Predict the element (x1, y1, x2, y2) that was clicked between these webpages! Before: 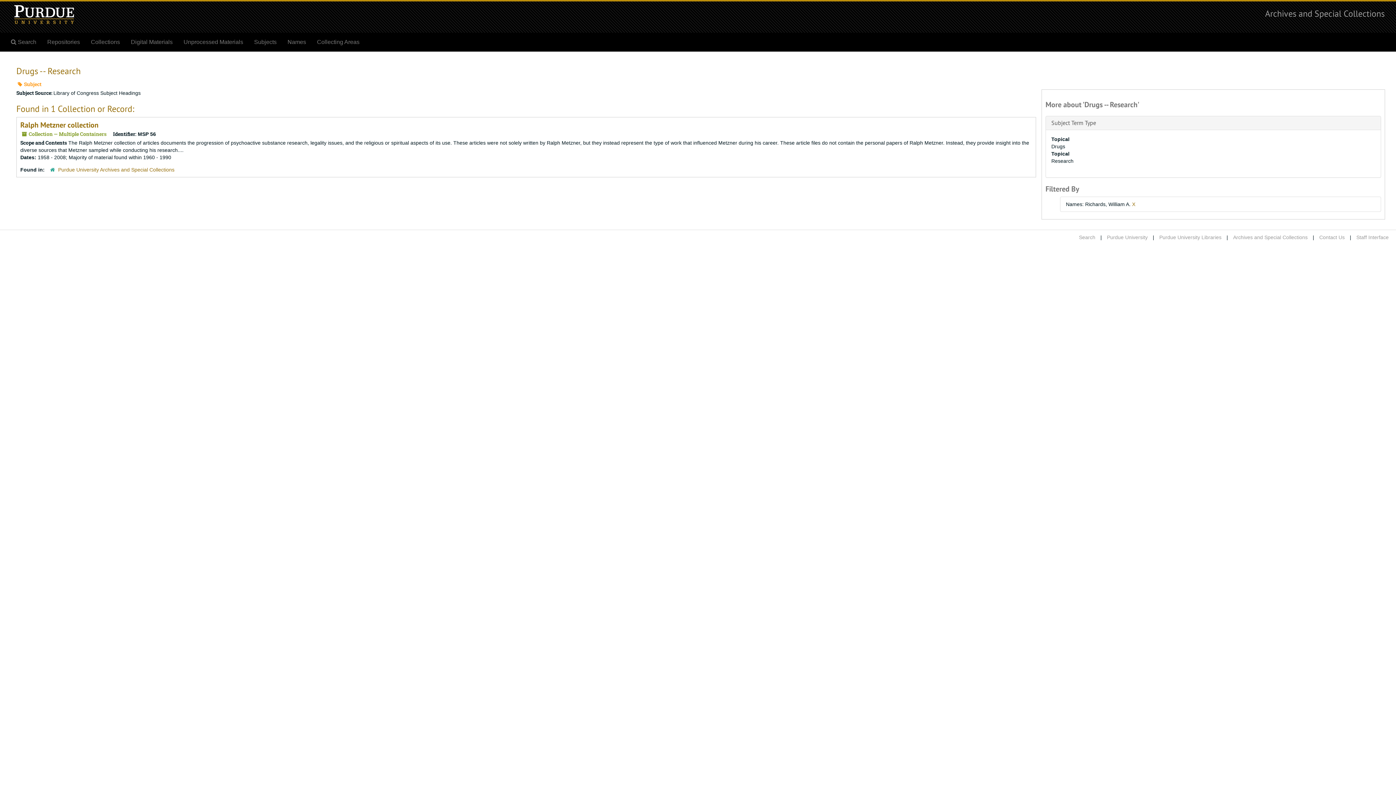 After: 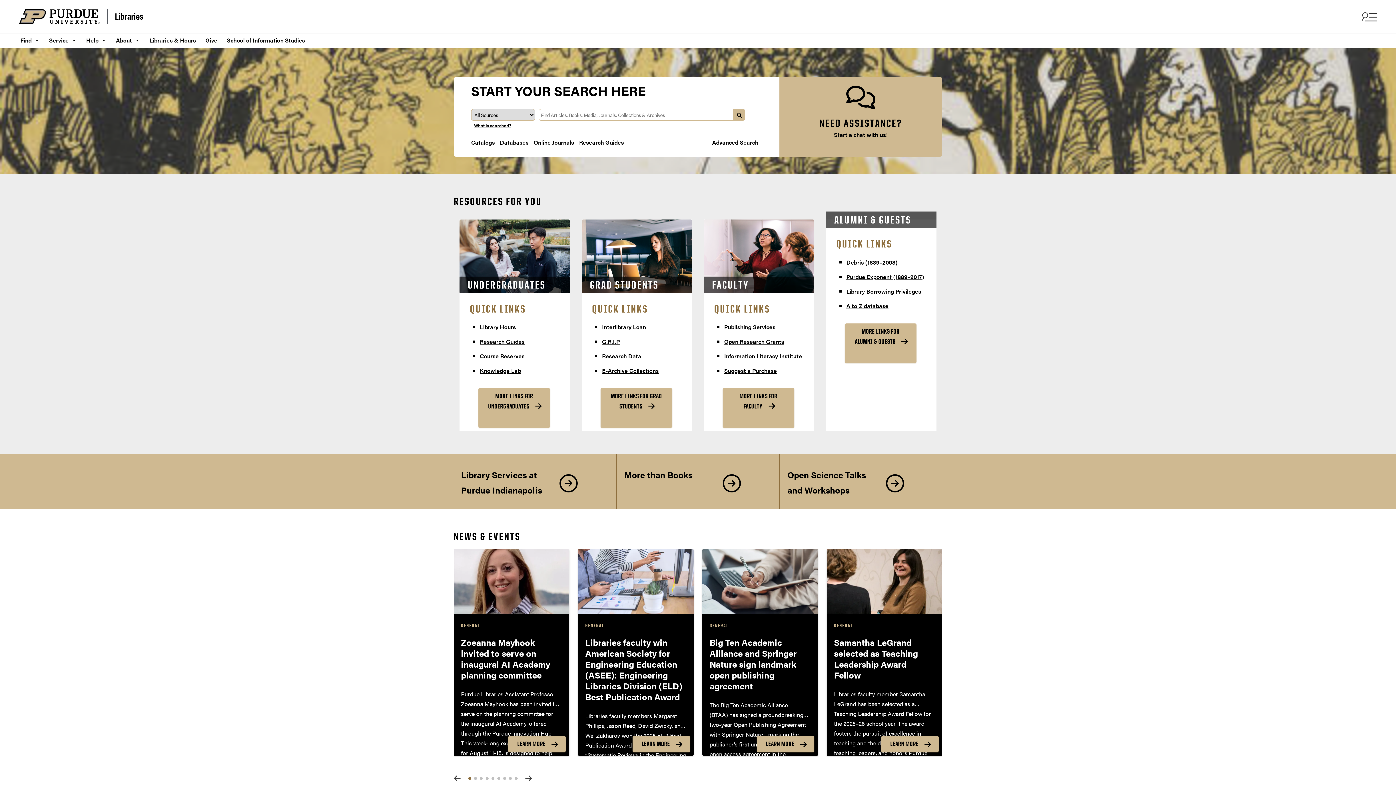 Action: bbox: (1159, 234, 1221, 240) label: Purdue University Libraries